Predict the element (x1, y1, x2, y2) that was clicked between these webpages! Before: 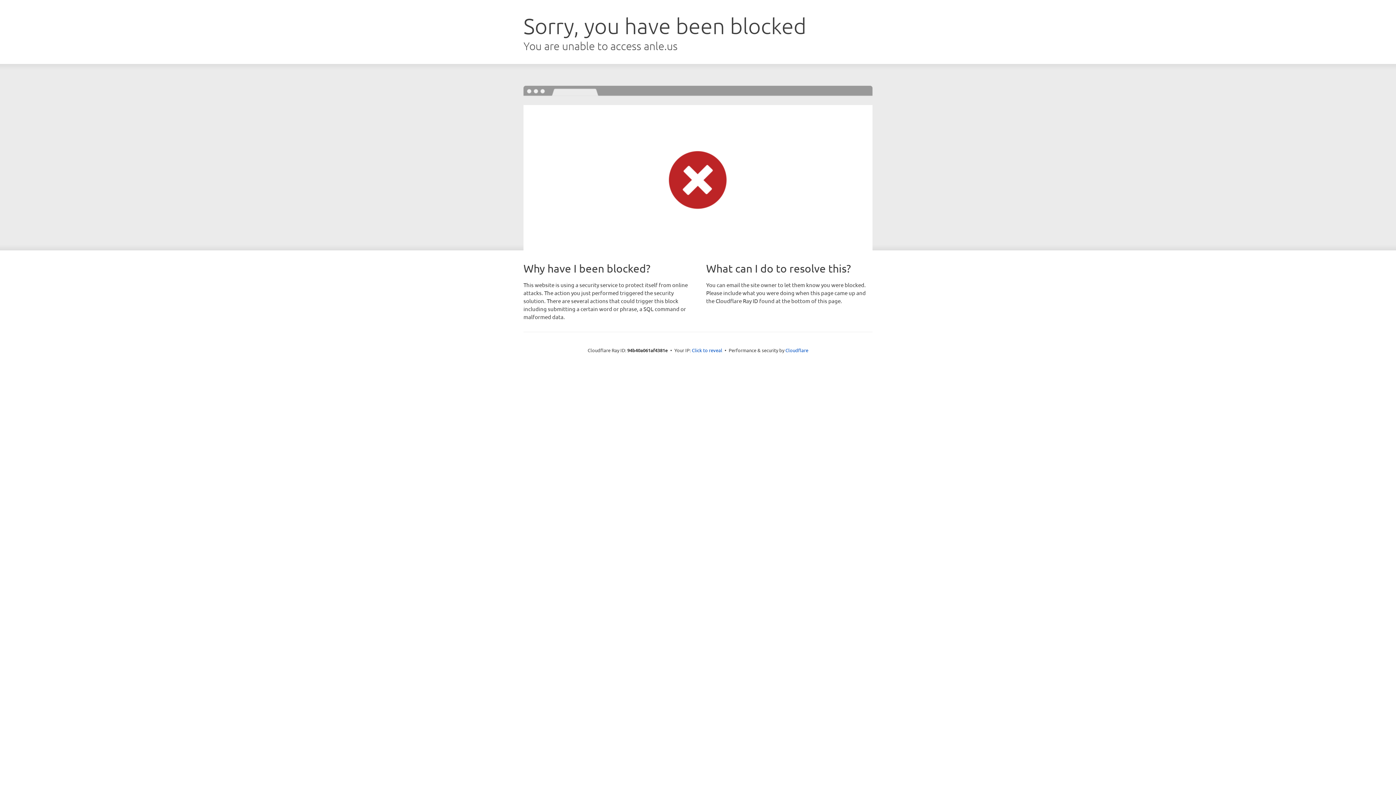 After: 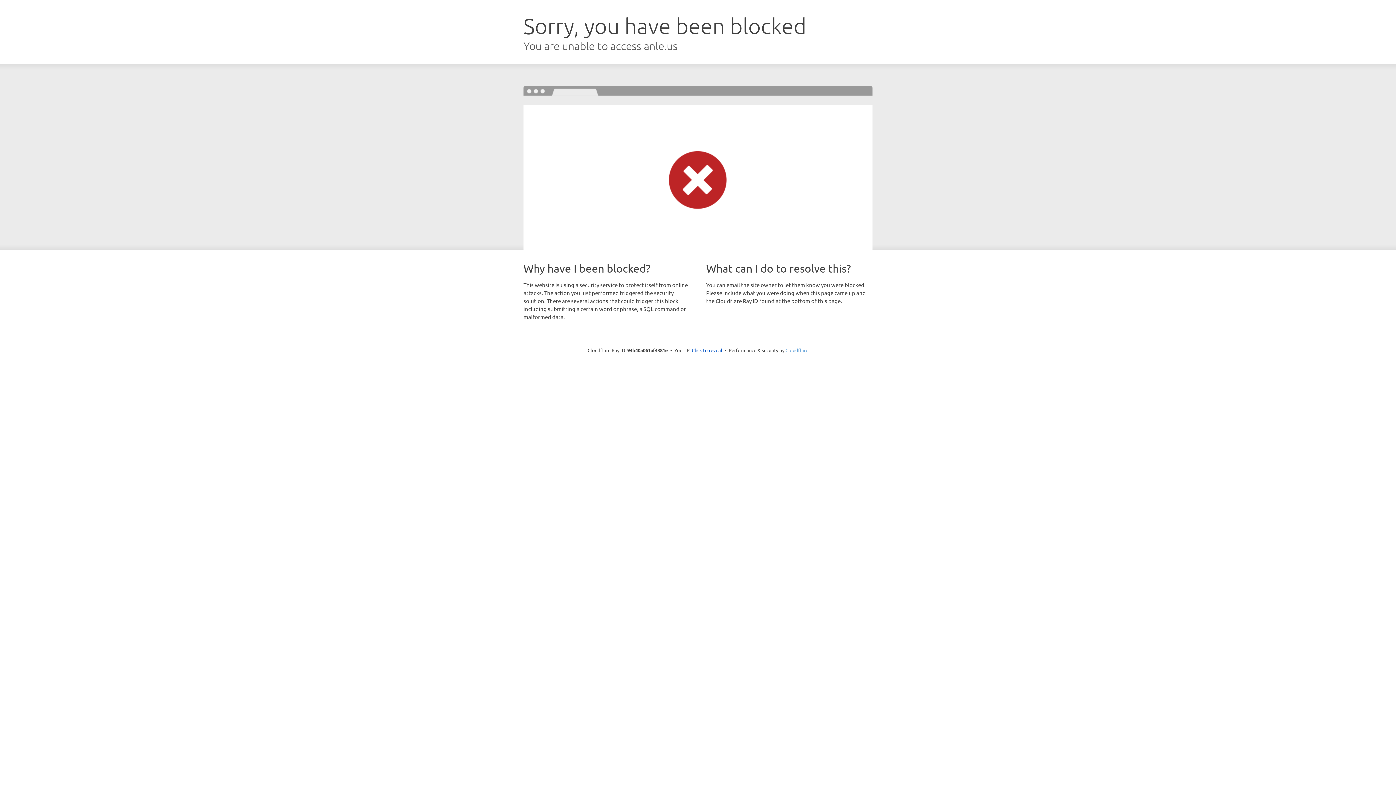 Action: bbox: (785, 347, 808, 353) label: Cloudflare